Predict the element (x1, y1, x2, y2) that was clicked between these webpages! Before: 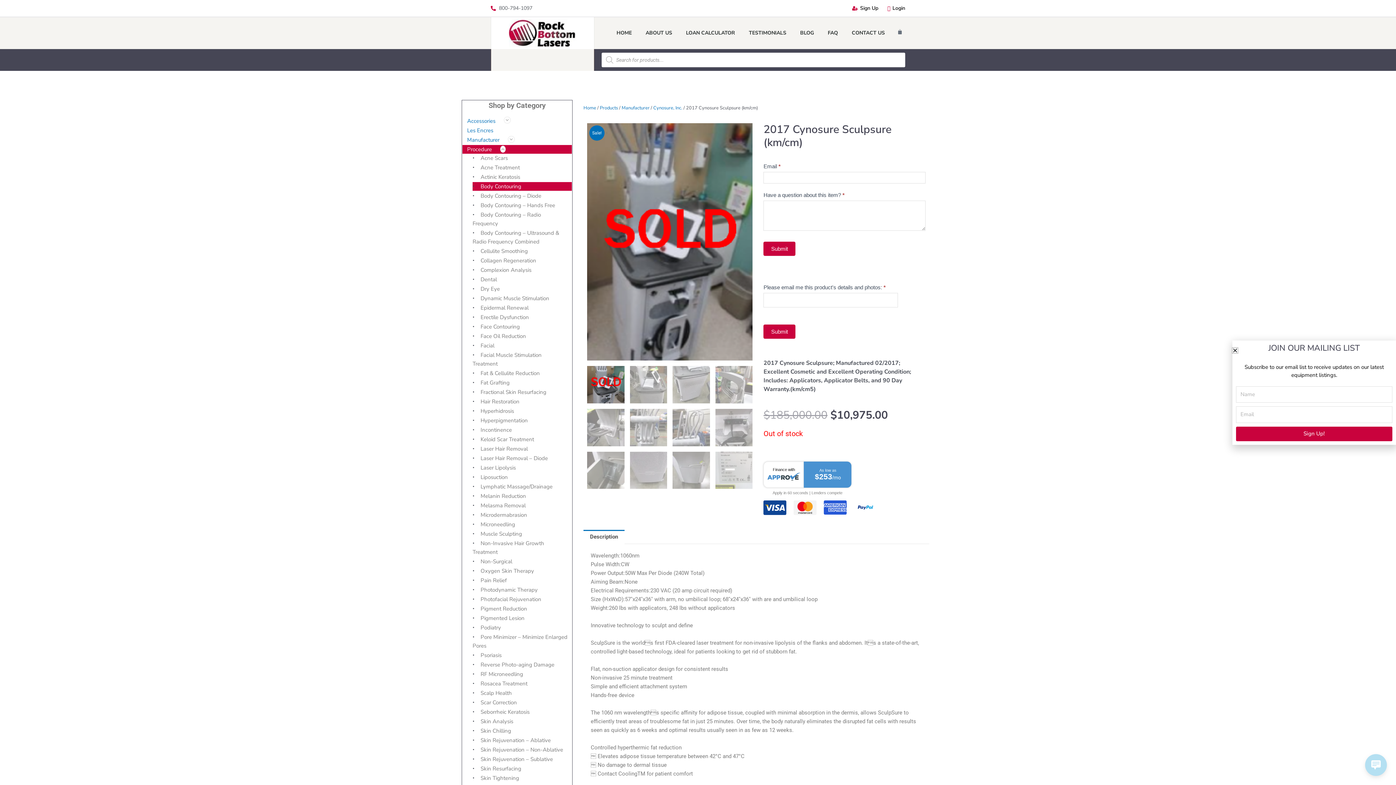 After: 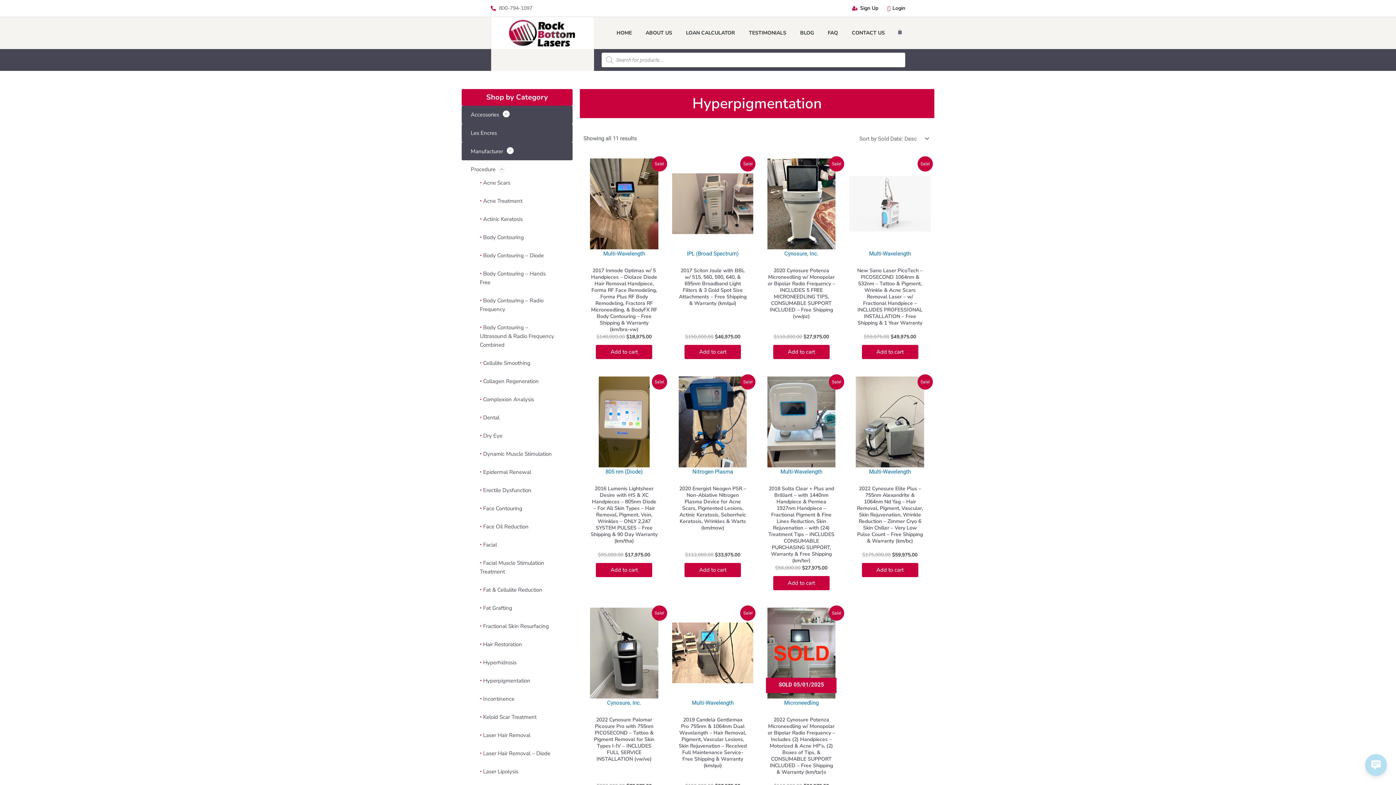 Action: bbox: (480, 417, 528, 424) label: Hyperpigmentation